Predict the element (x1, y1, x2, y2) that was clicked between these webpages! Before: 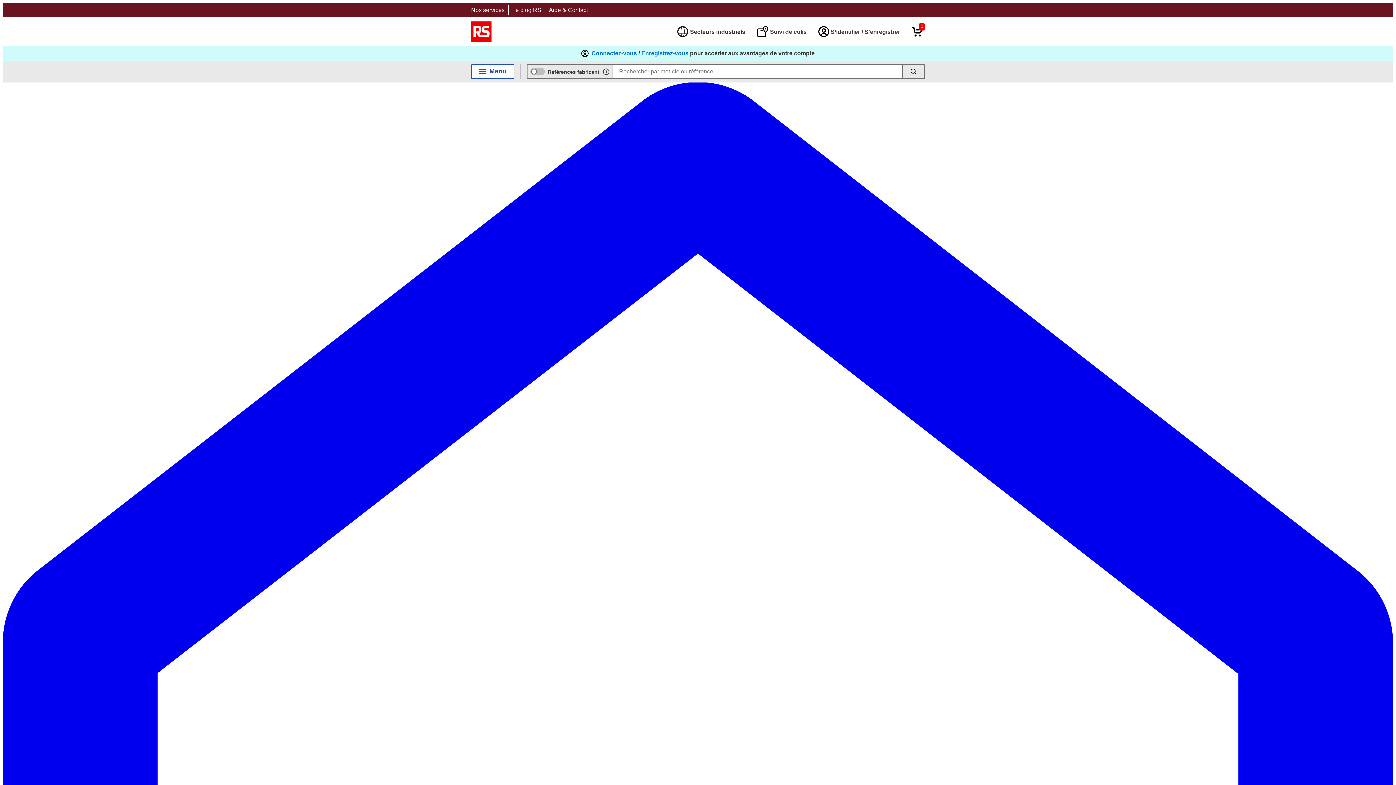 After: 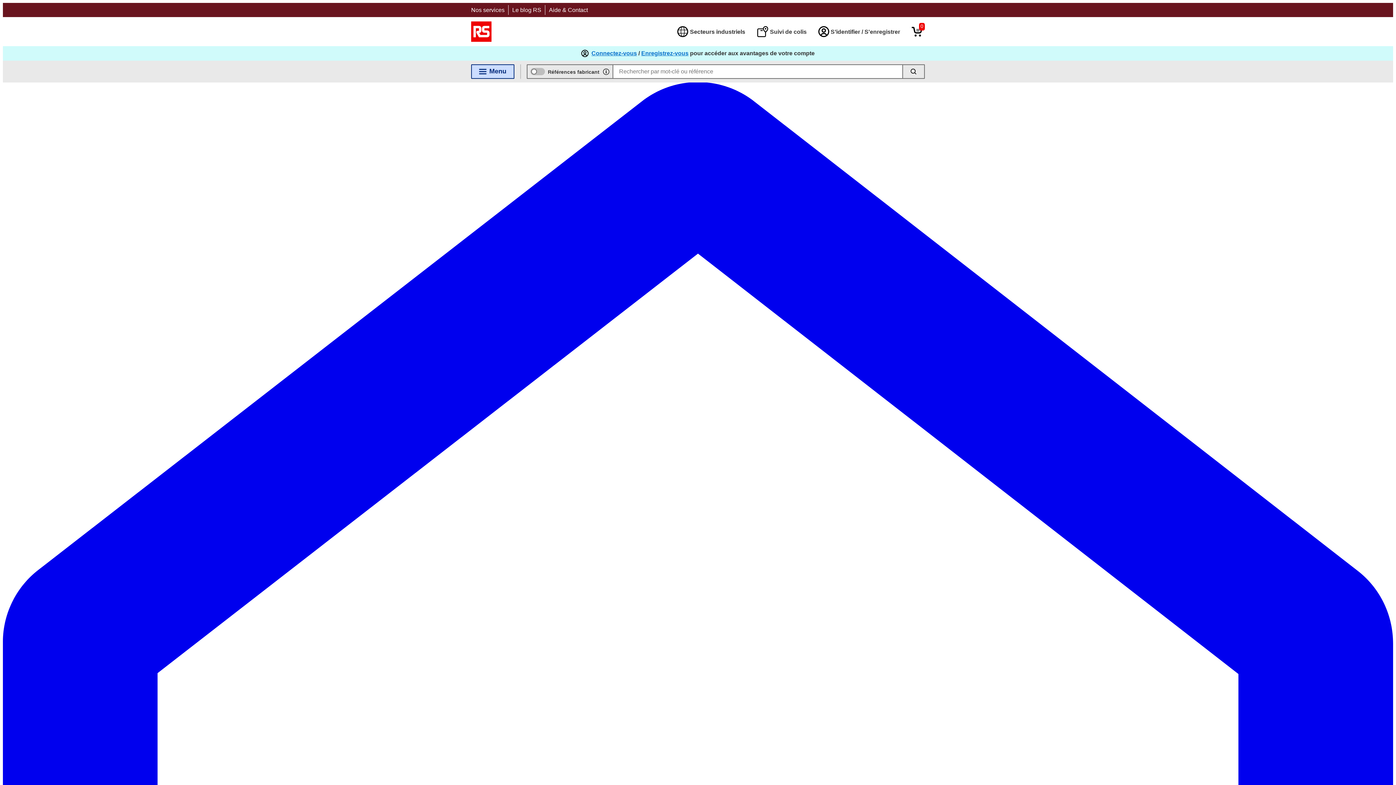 Action: bbox: (471, 64, 514, 78) label: Menu